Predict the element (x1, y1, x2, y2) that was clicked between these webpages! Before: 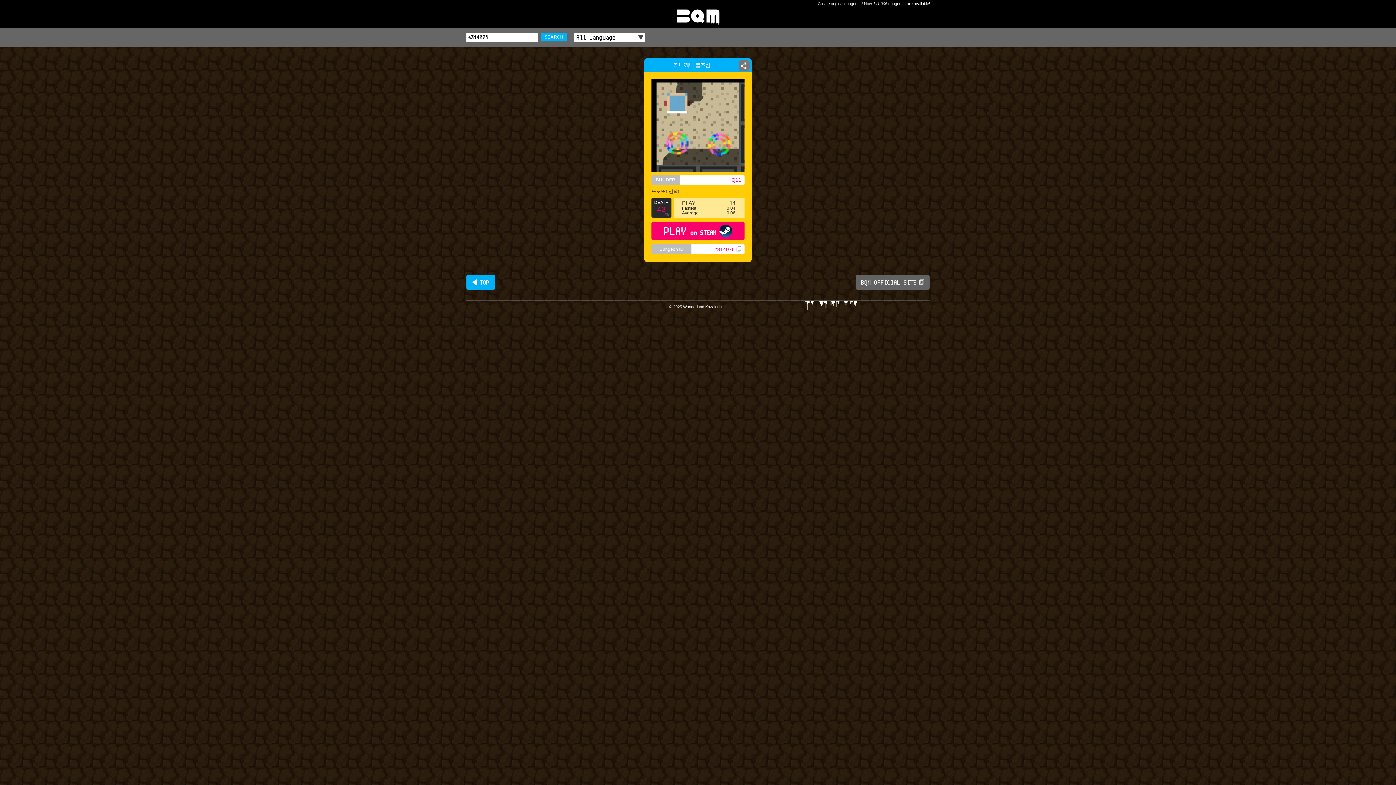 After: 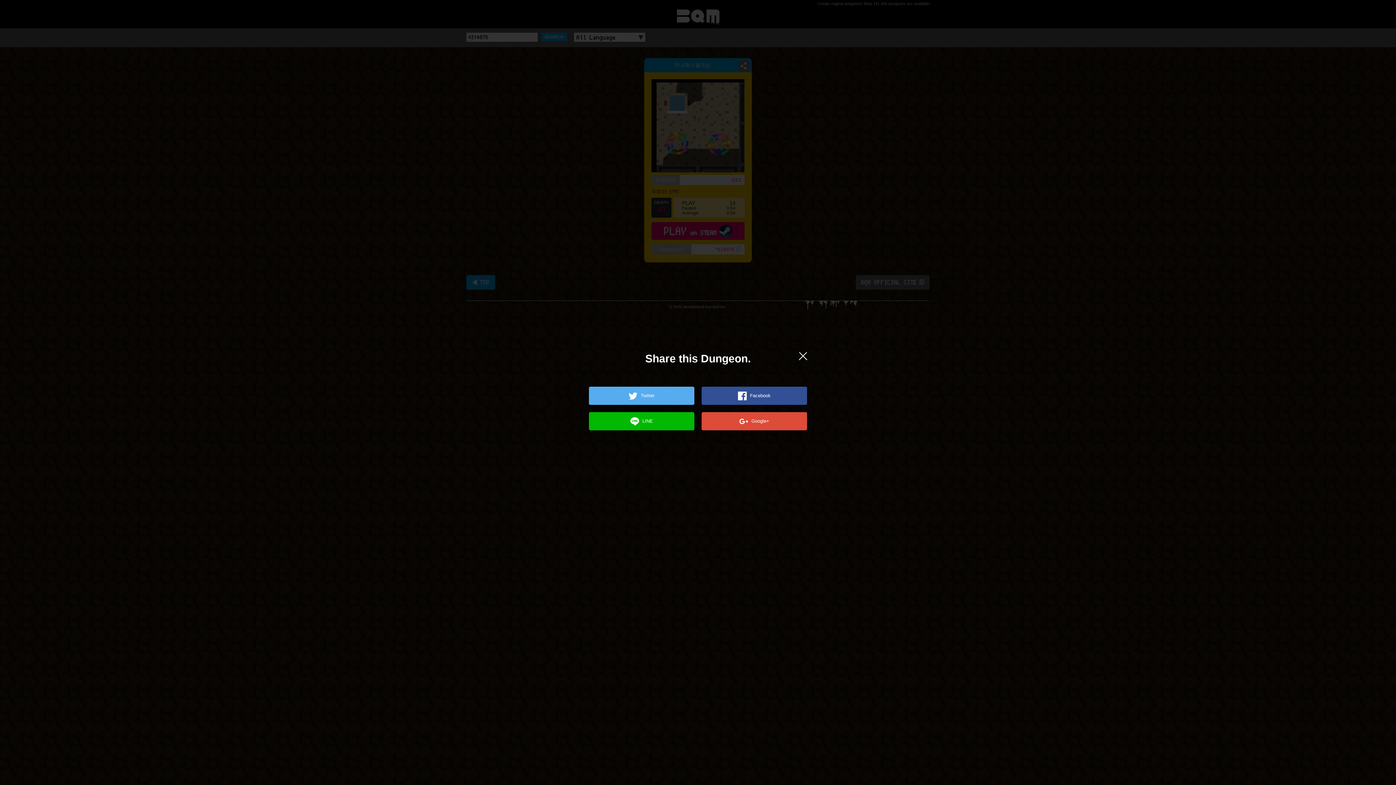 Action: bbox: (738, 60, 749, 71)